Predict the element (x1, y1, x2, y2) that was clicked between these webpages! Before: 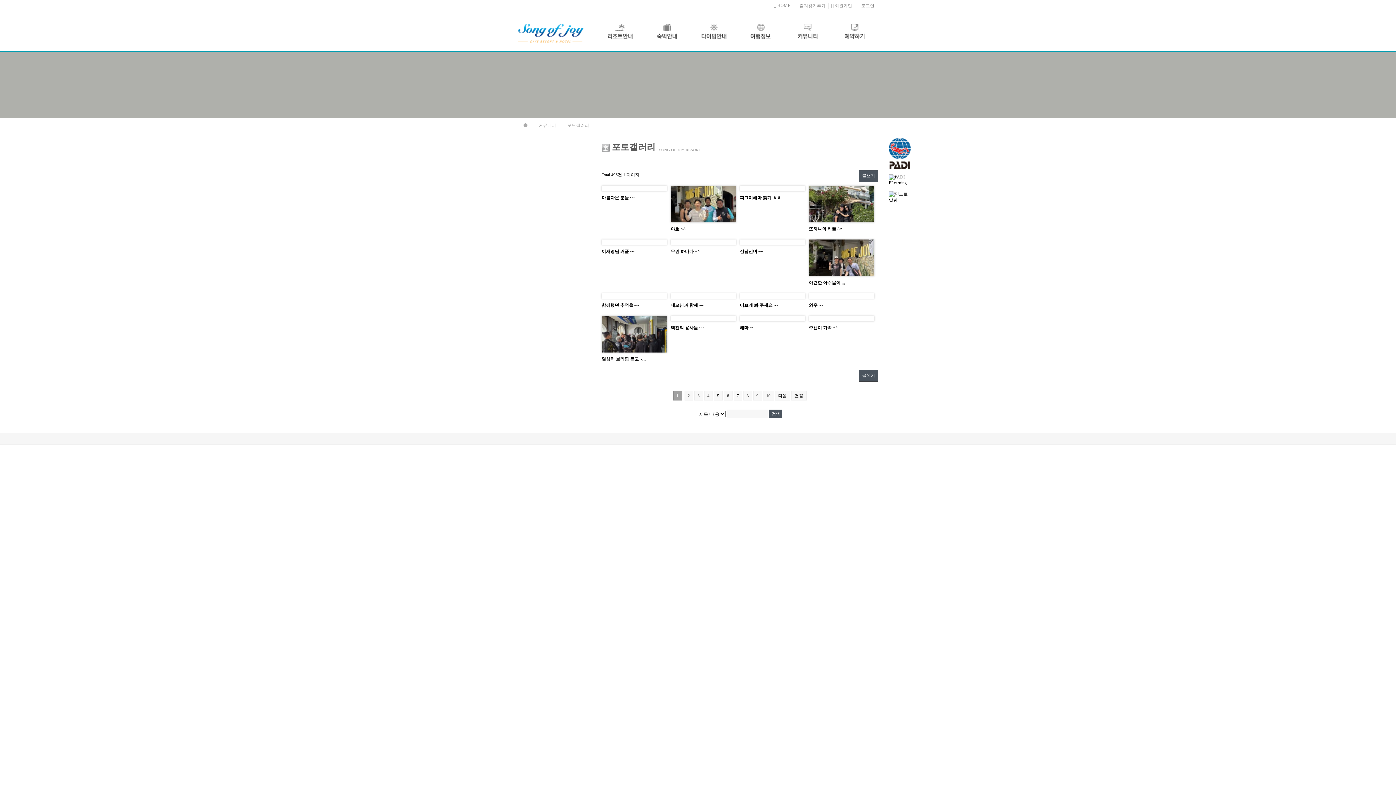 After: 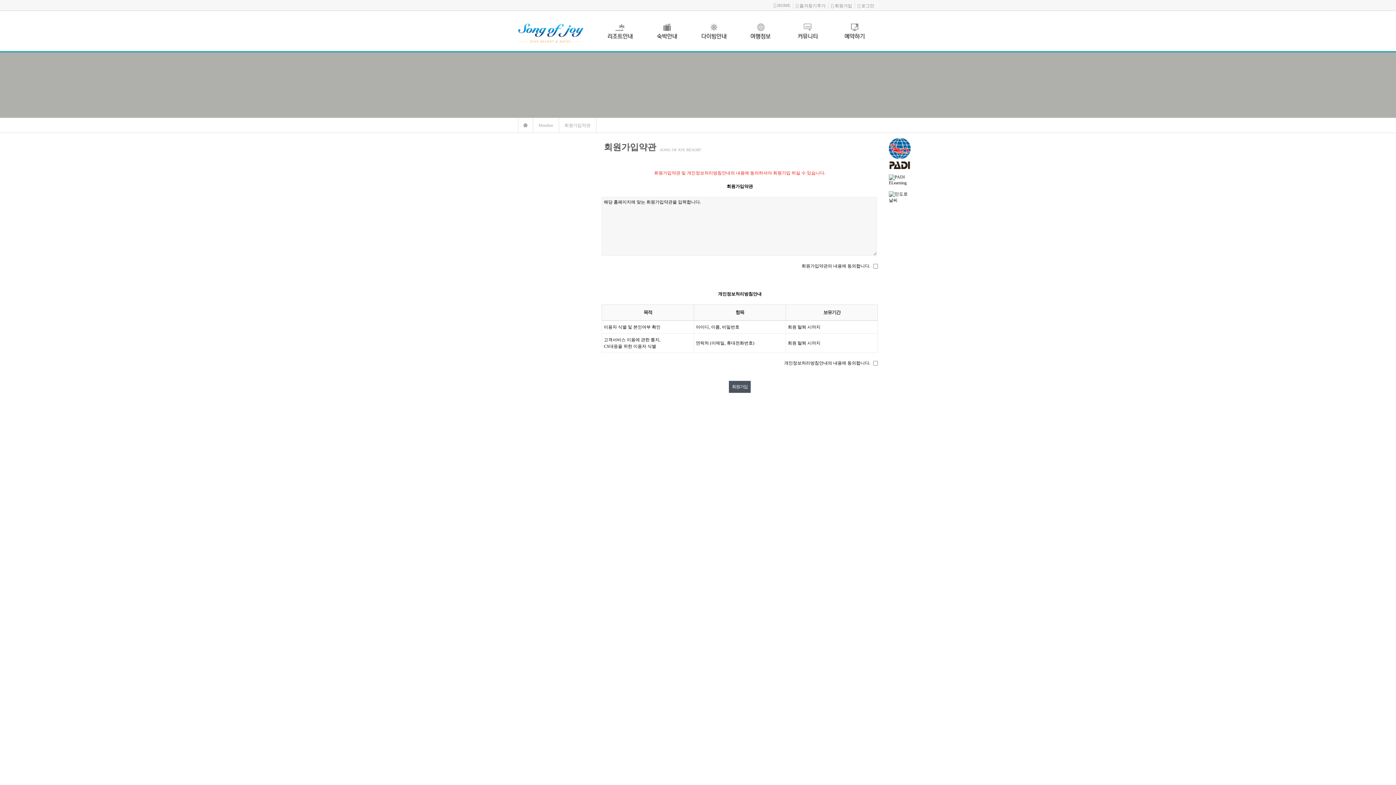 Action: label:  회원가입 bbox: (831, 3, 852, 8)